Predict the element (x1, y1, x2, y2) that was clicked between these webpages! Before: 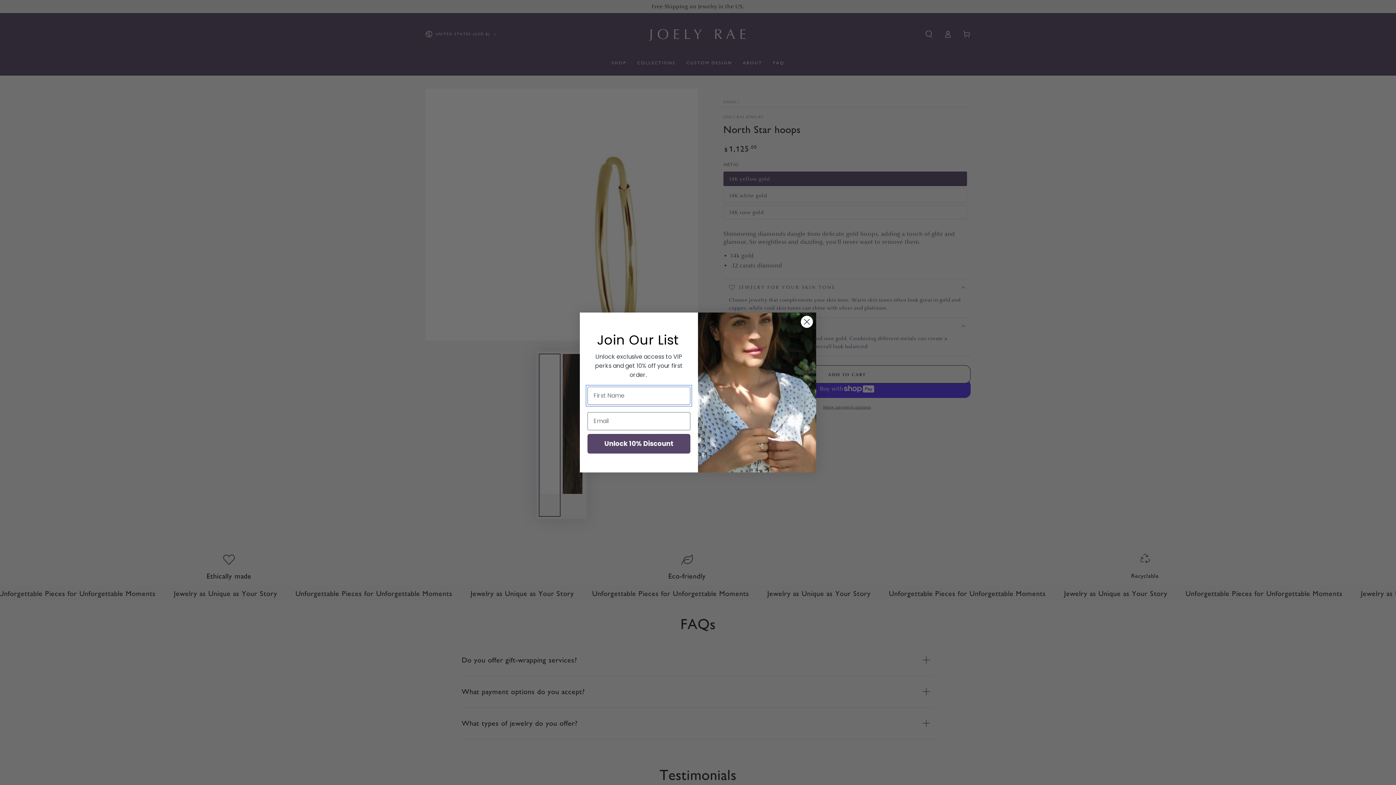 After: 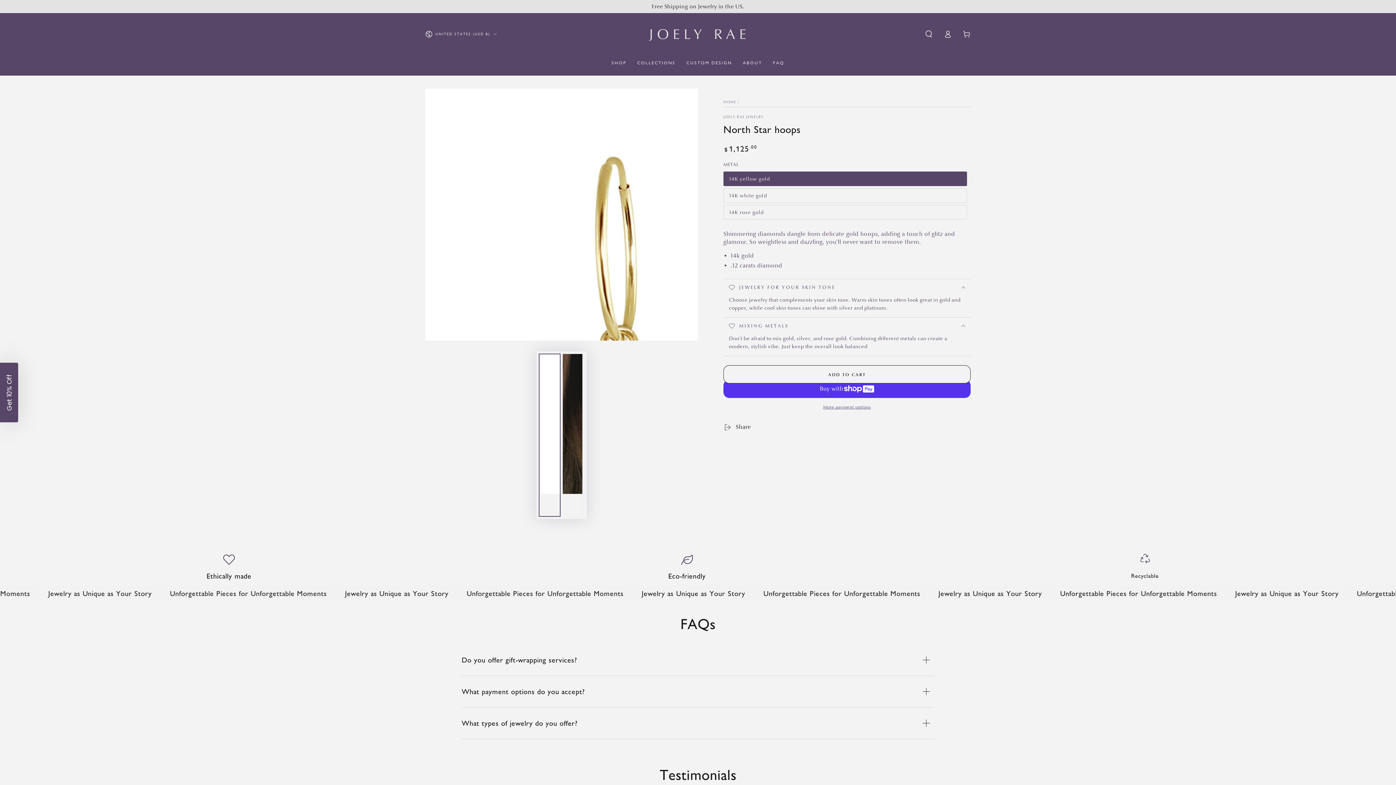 Action: bbox: (800, 315, 813, 328) label: Close dialog